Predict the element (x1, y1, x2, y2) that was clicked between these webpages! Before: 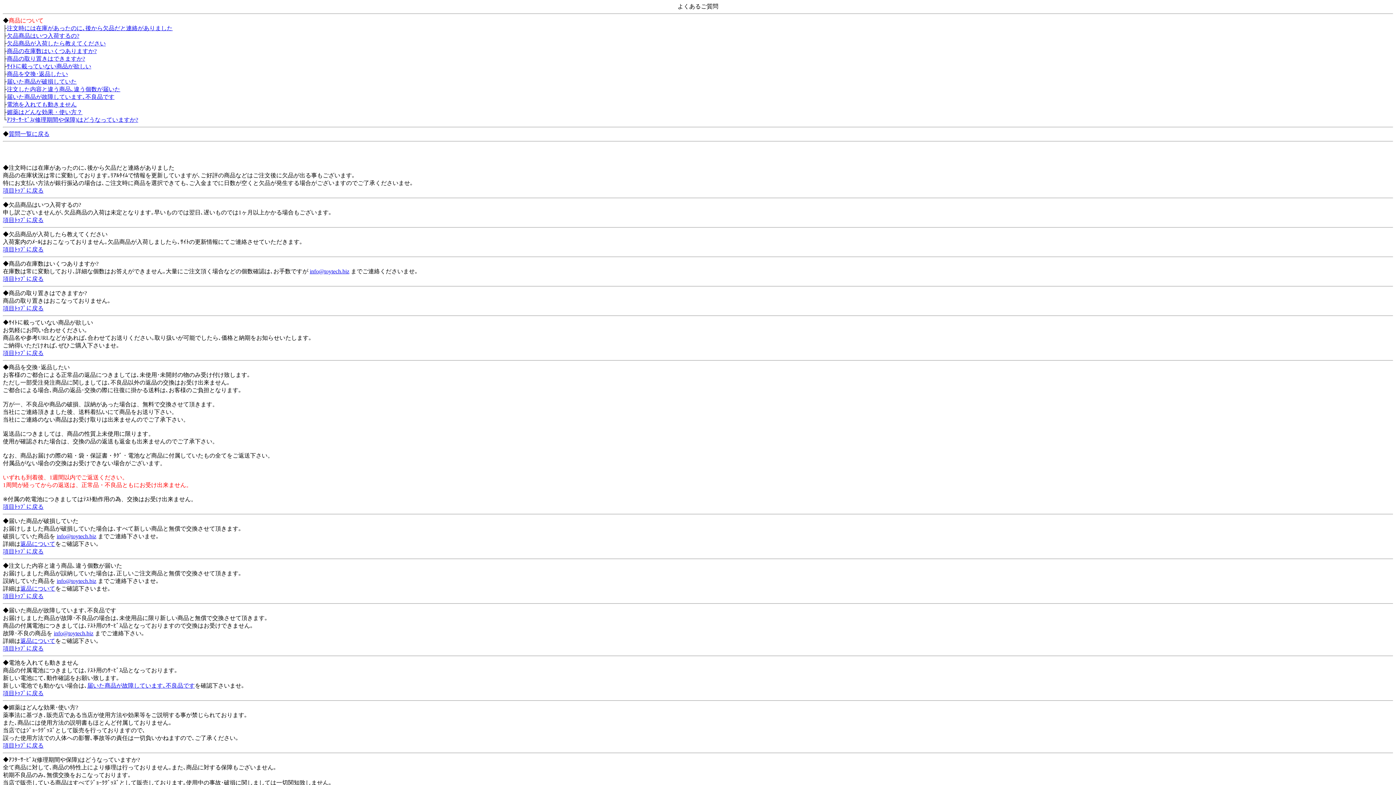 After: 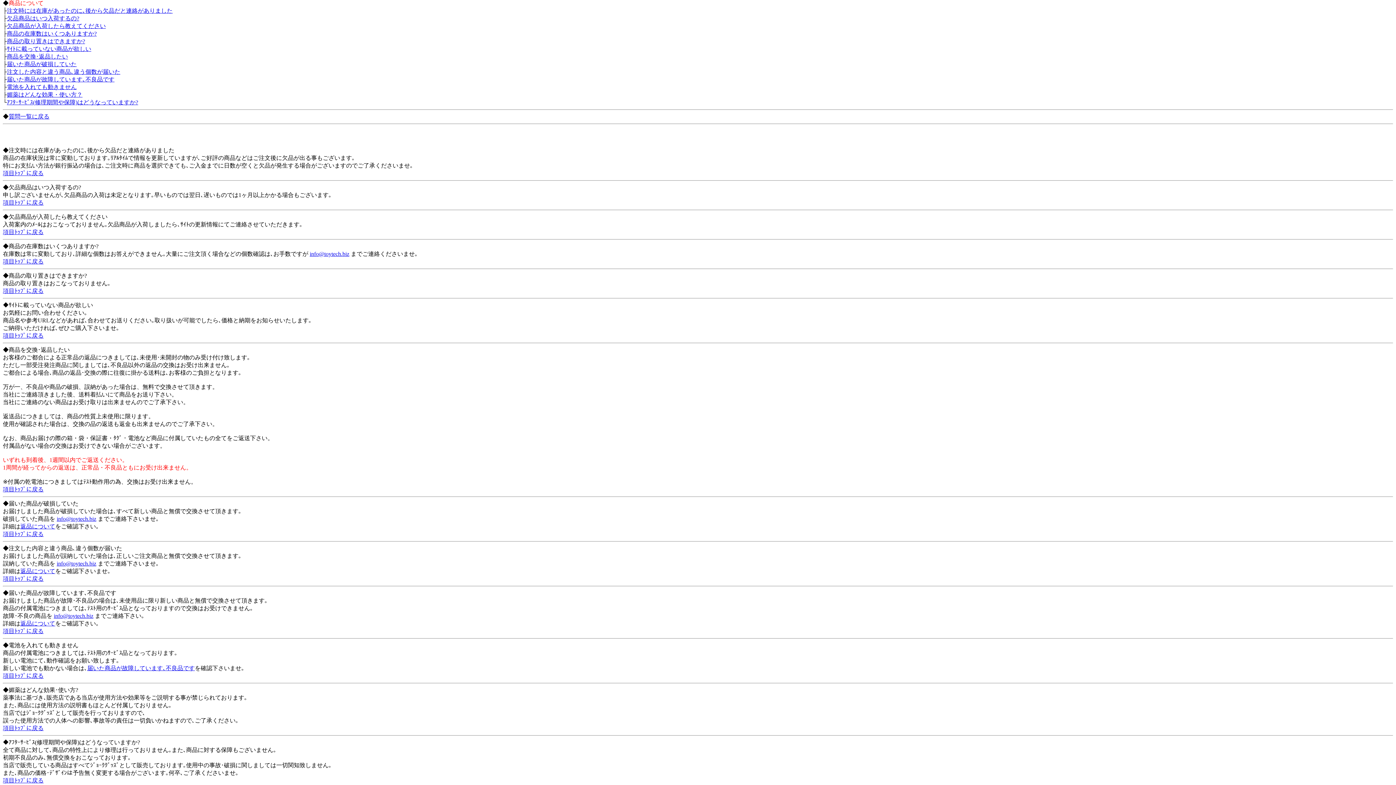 Action: bbox: (2, 305, 43, 311) label: 項目ﾄｯﾌﾟに戻る